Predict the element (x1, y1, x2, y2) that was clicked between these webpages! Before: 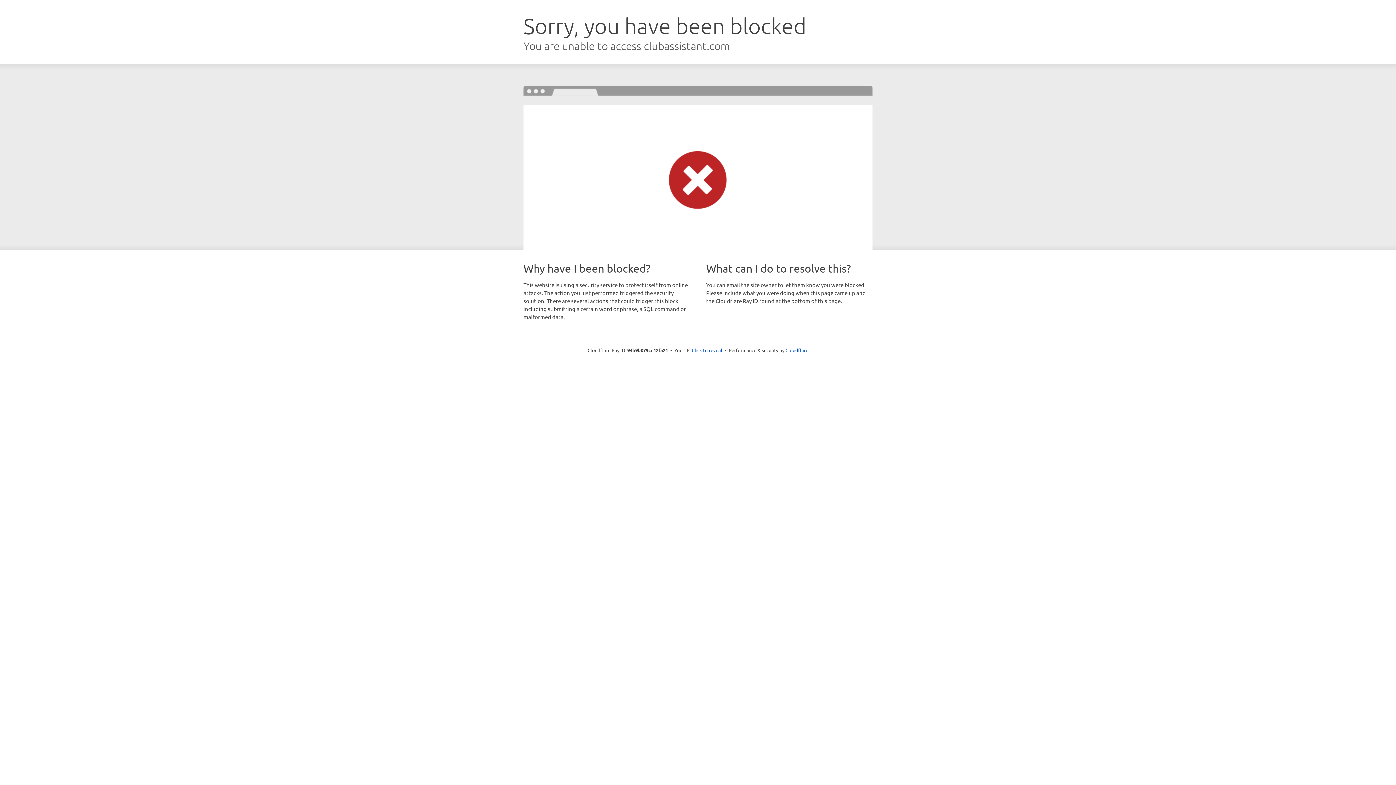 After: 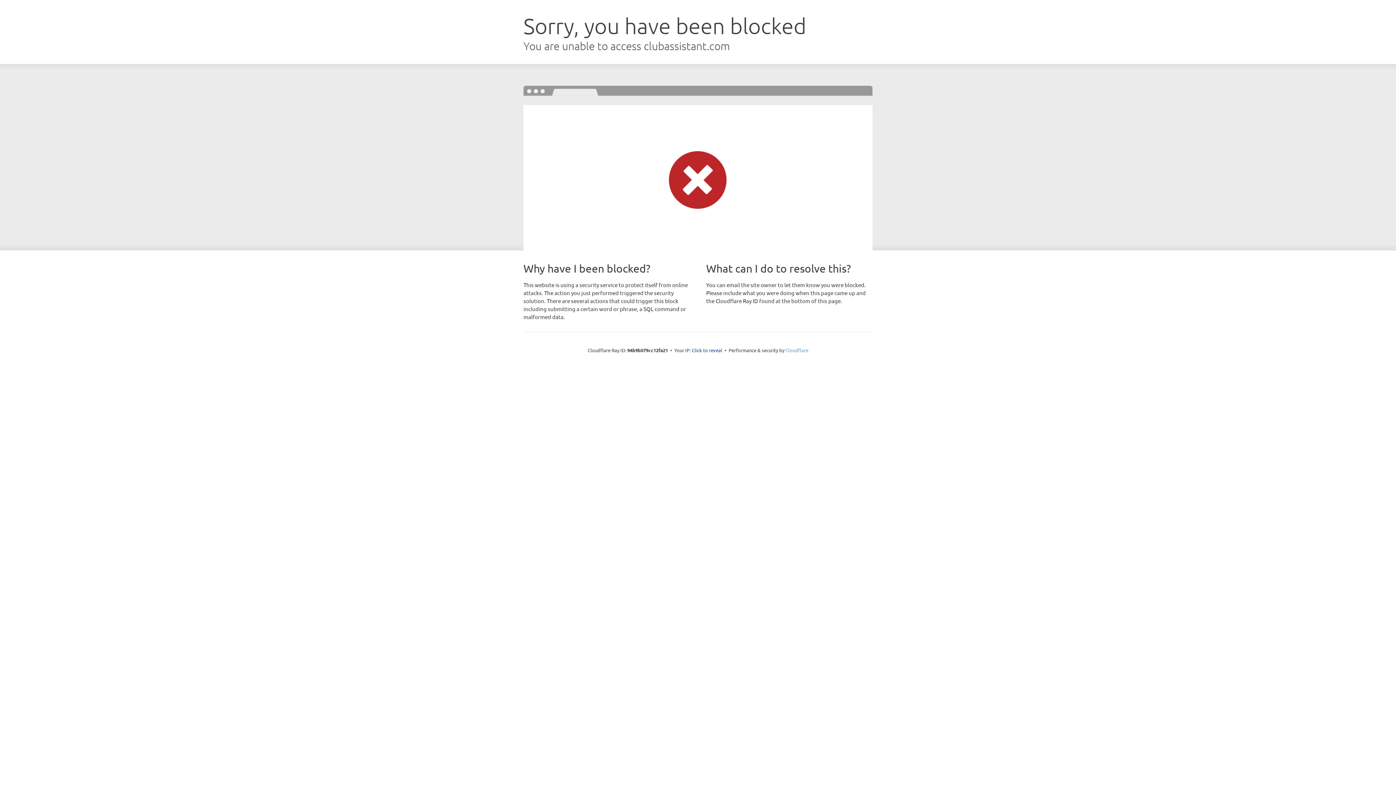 Action: bbox: (785, 347, 808, 353) label: Cloudflare